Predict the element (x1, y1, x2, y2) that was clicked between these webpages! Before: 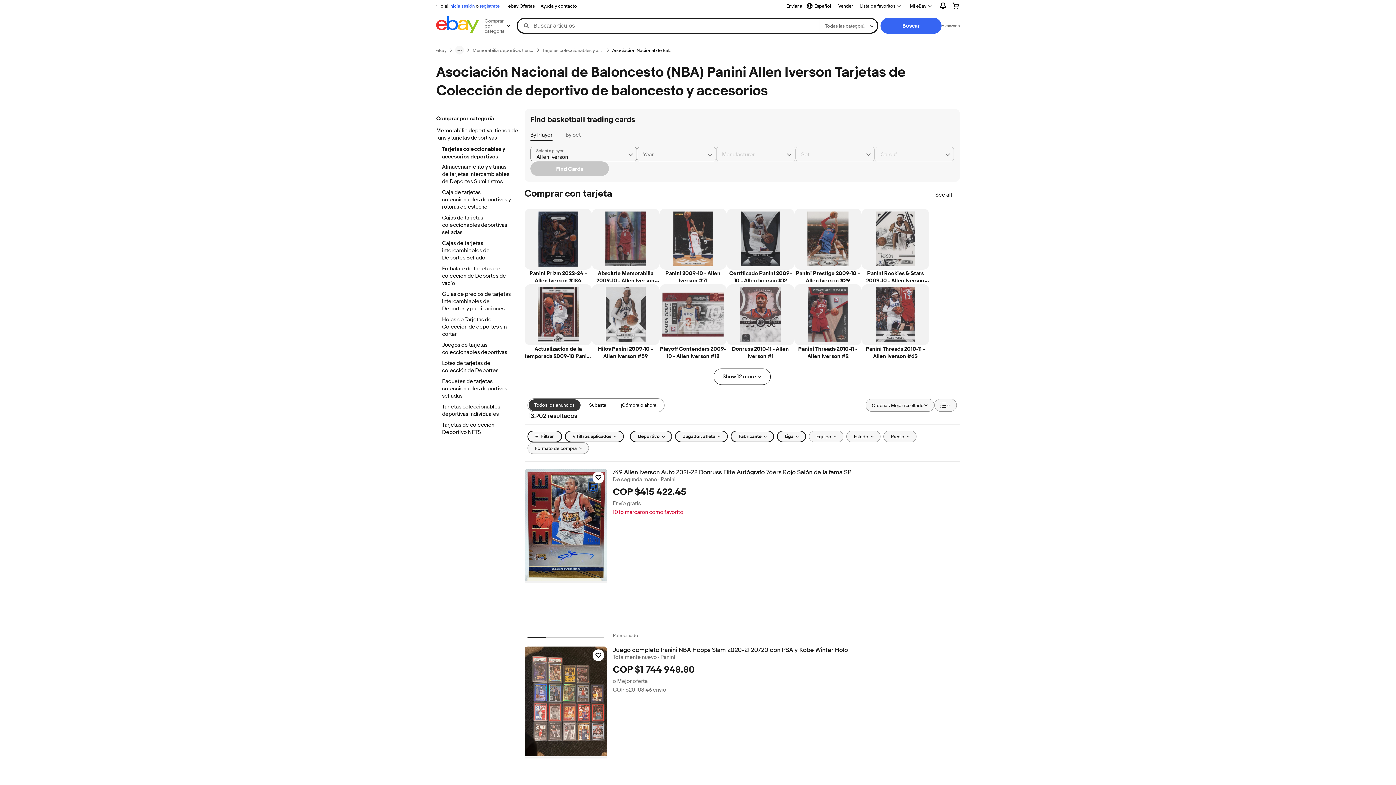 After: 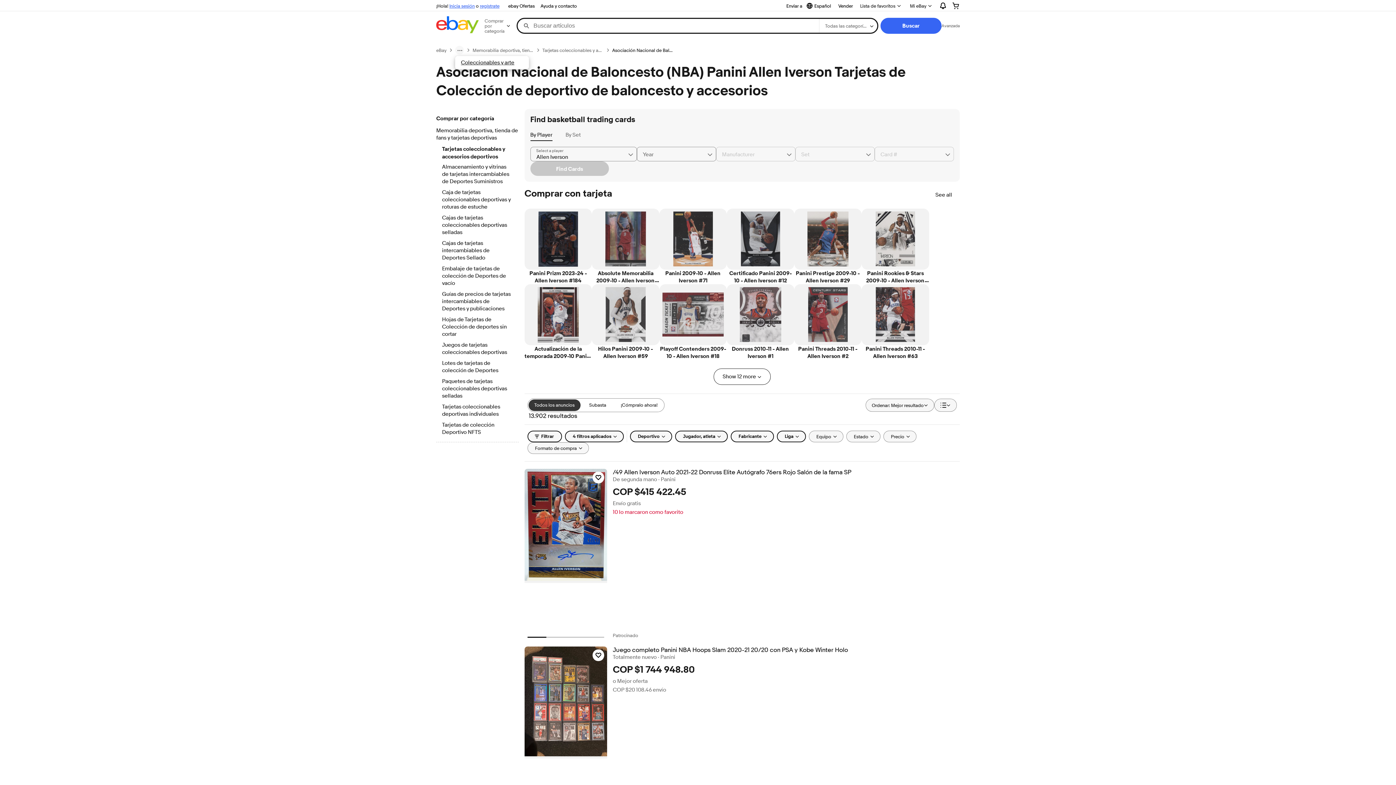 Action: label: ruta de navegación menu bbox: (455, 45, 464, 54)